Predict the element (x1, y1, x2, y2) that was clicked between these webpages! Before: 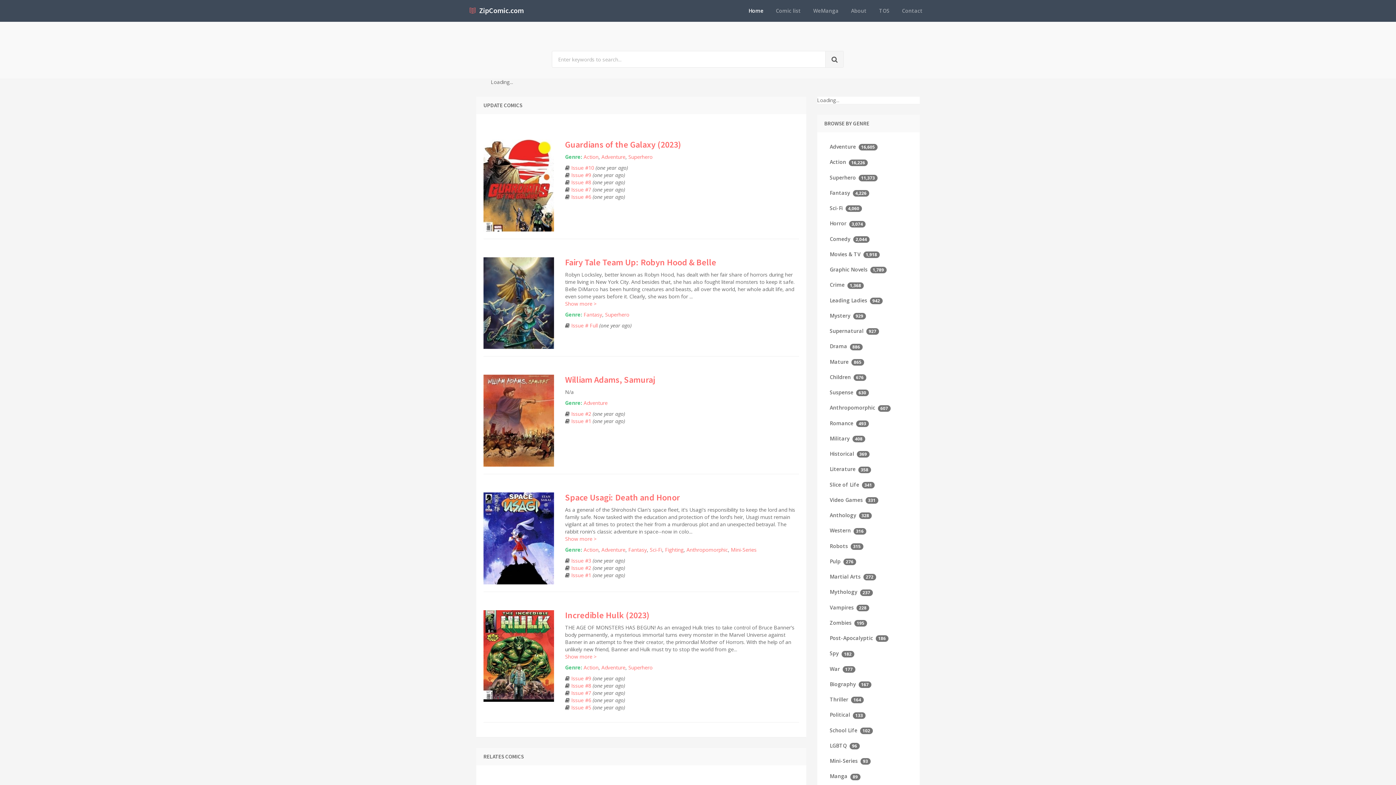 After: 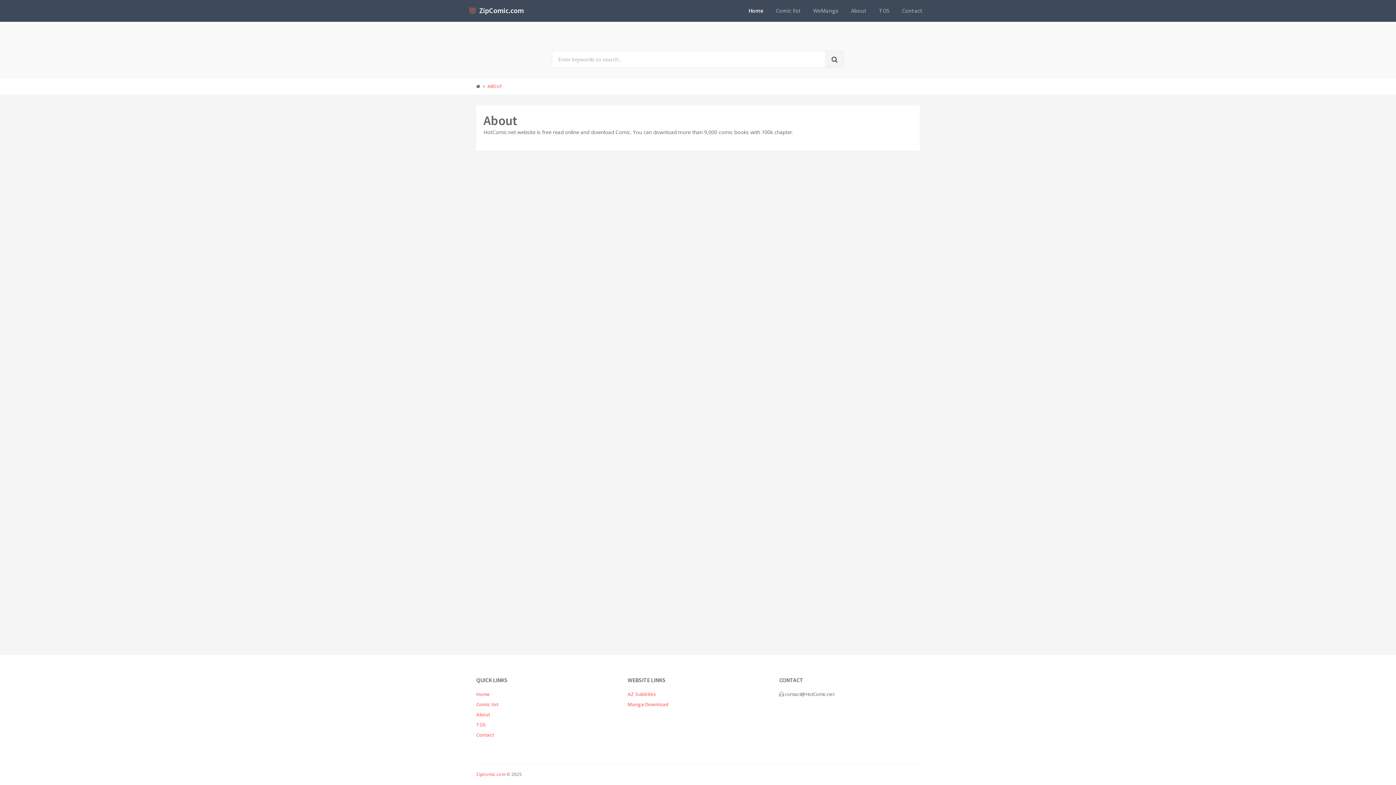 Action: bbox: (846, 4, 871, 17) label: About